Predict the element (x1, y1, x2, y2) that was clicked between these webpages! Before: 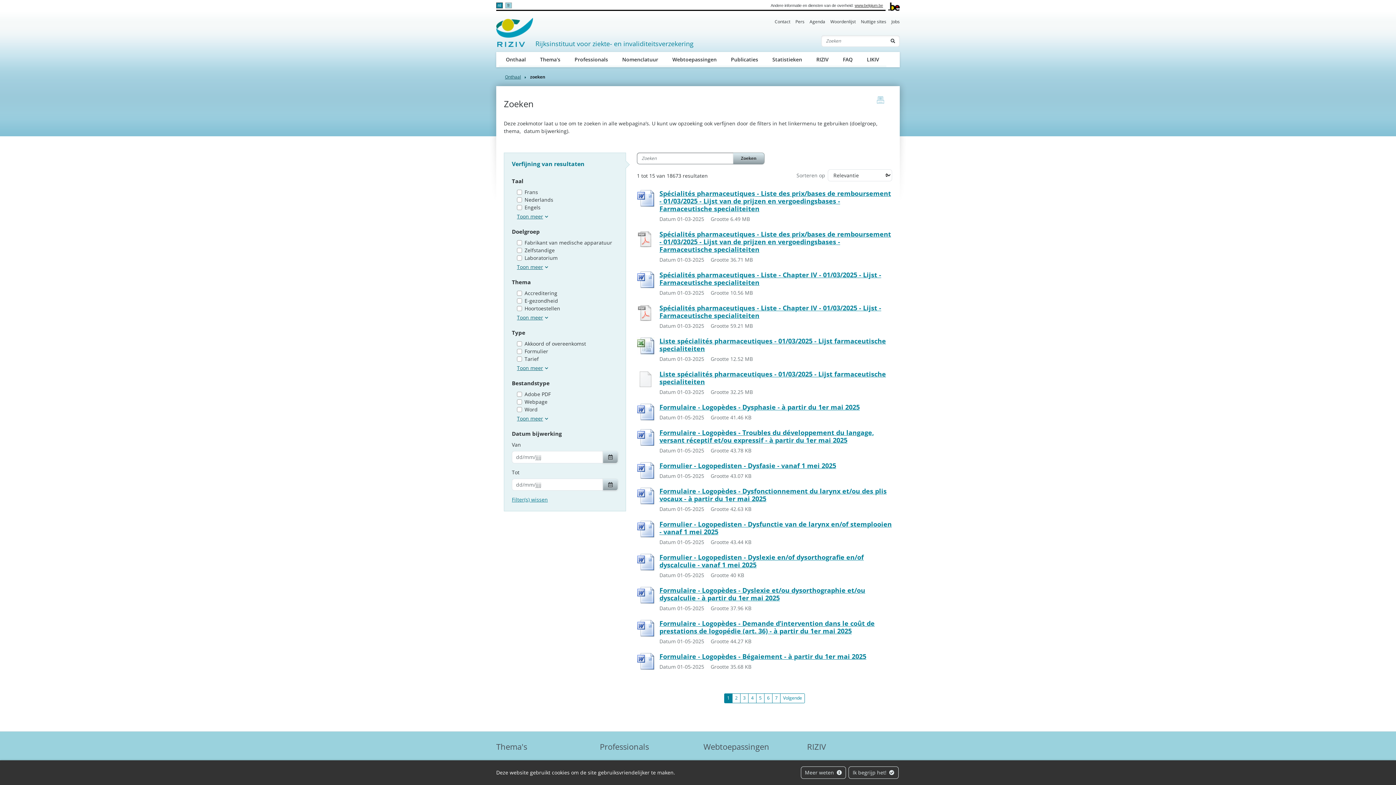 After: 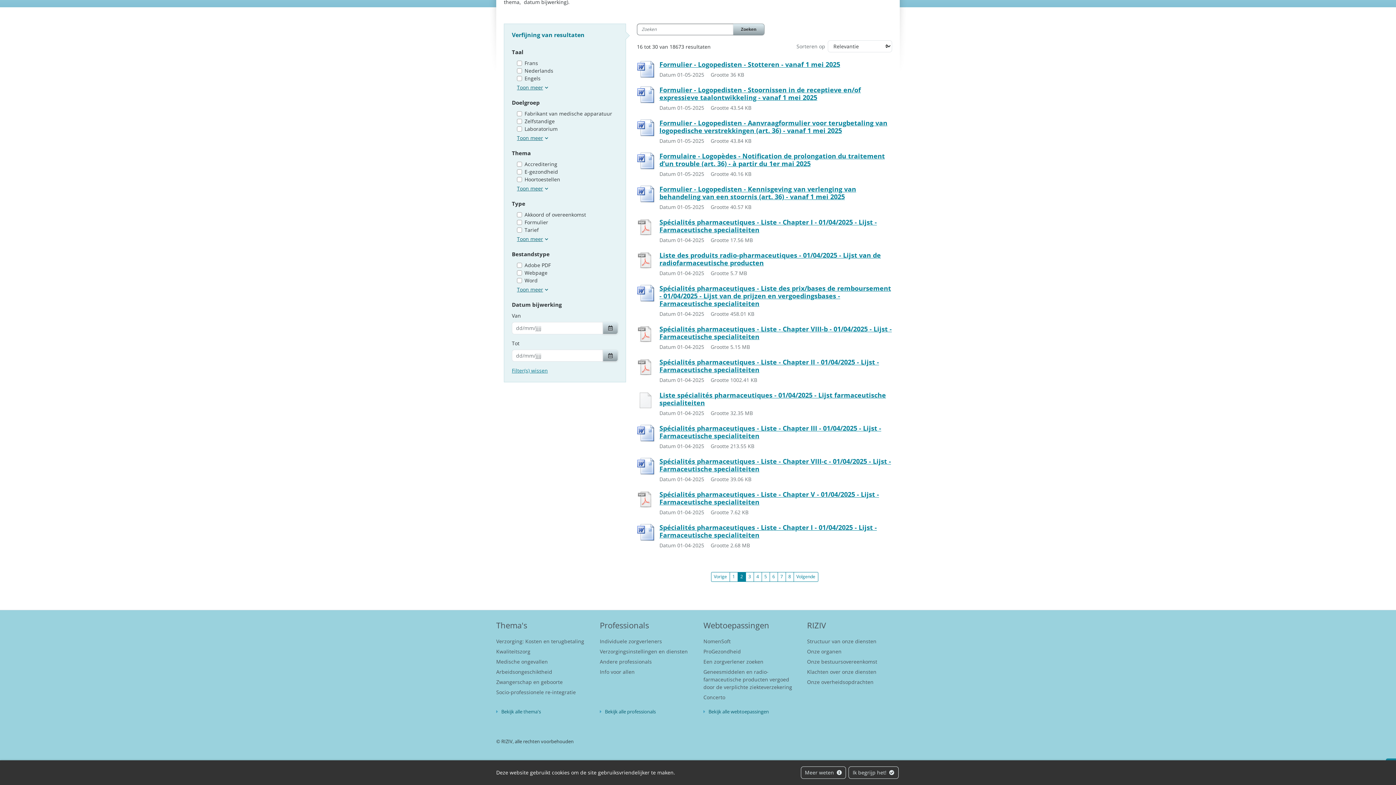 Action: label: Volgende bbox: (780, 693, 805, 703)